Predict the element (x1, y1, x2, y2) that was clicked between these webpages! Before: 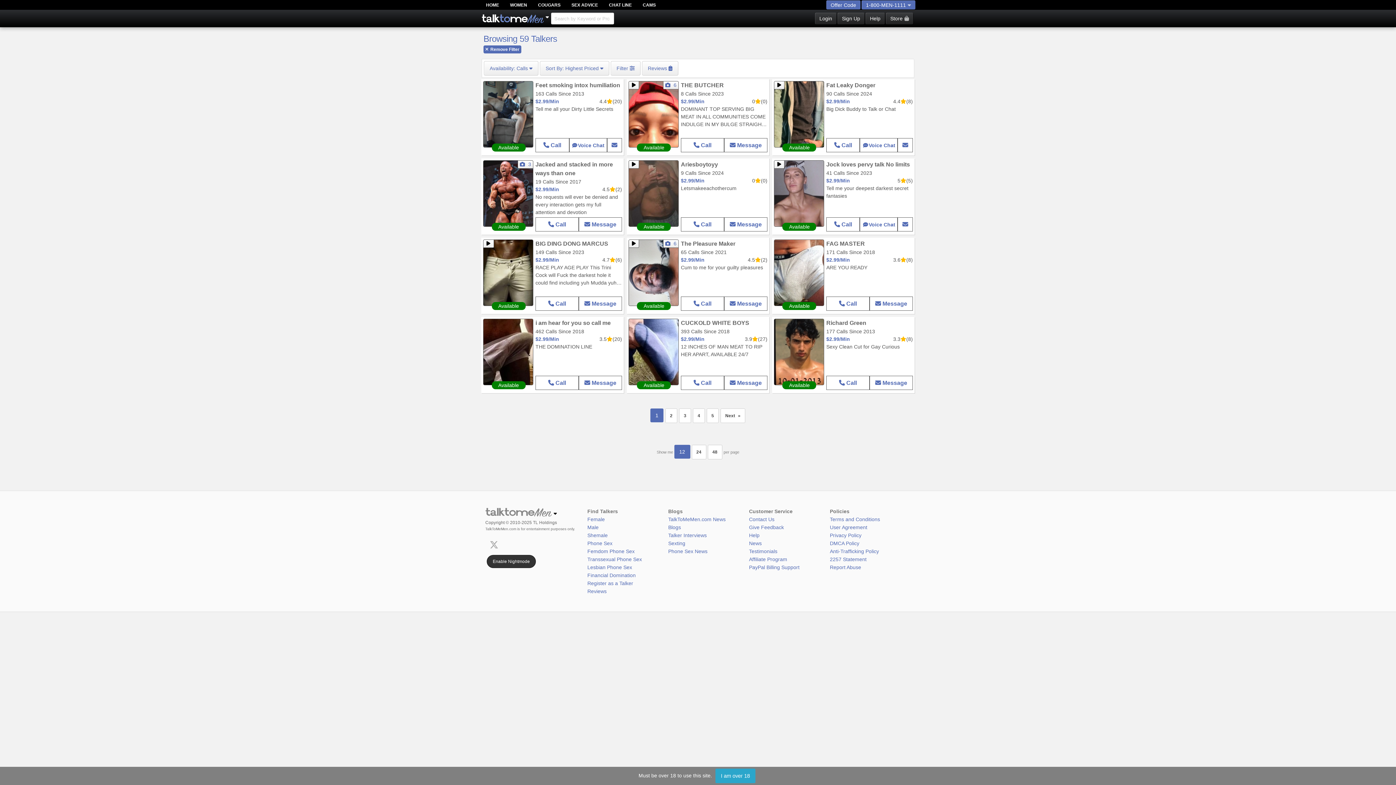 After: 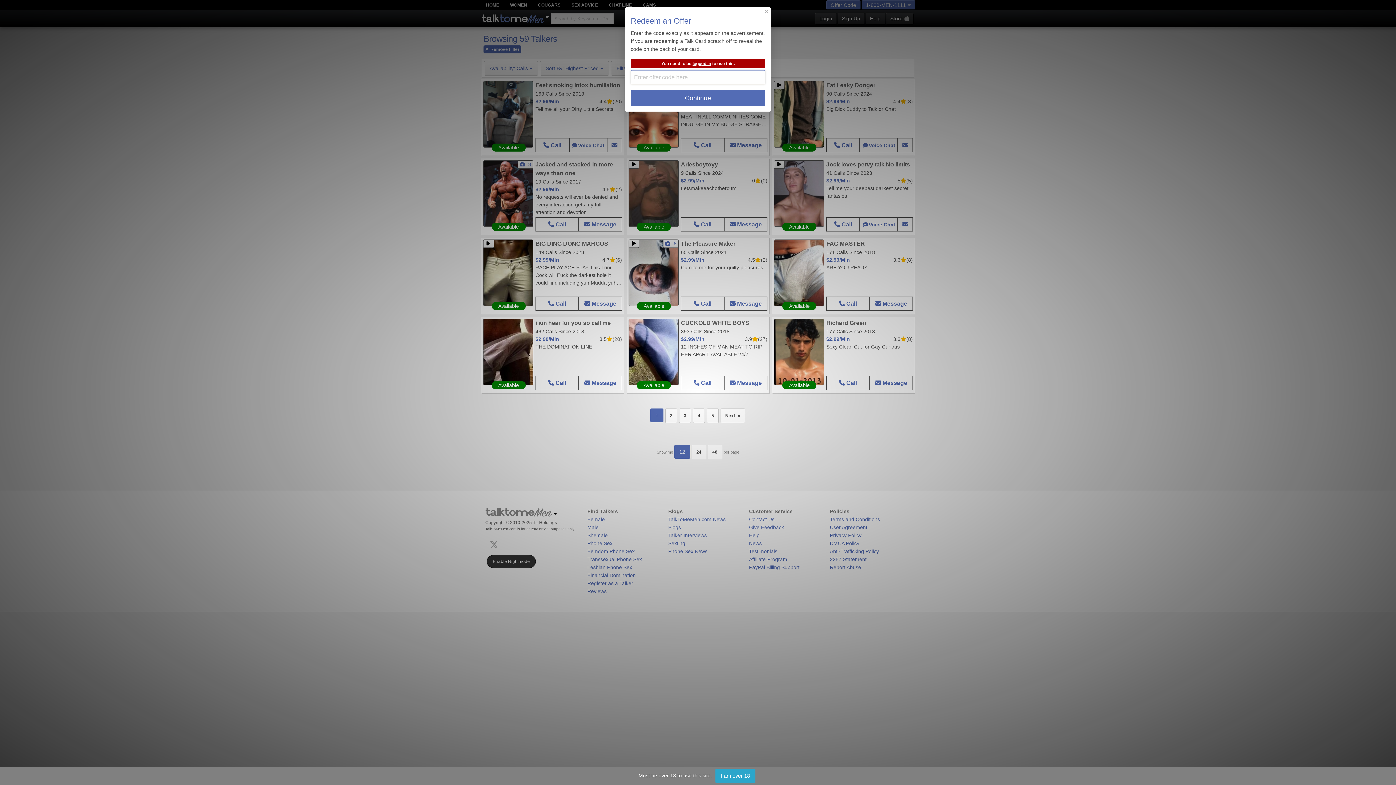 Action: label: Offer Code bbox: (826, 0, 860, 9)